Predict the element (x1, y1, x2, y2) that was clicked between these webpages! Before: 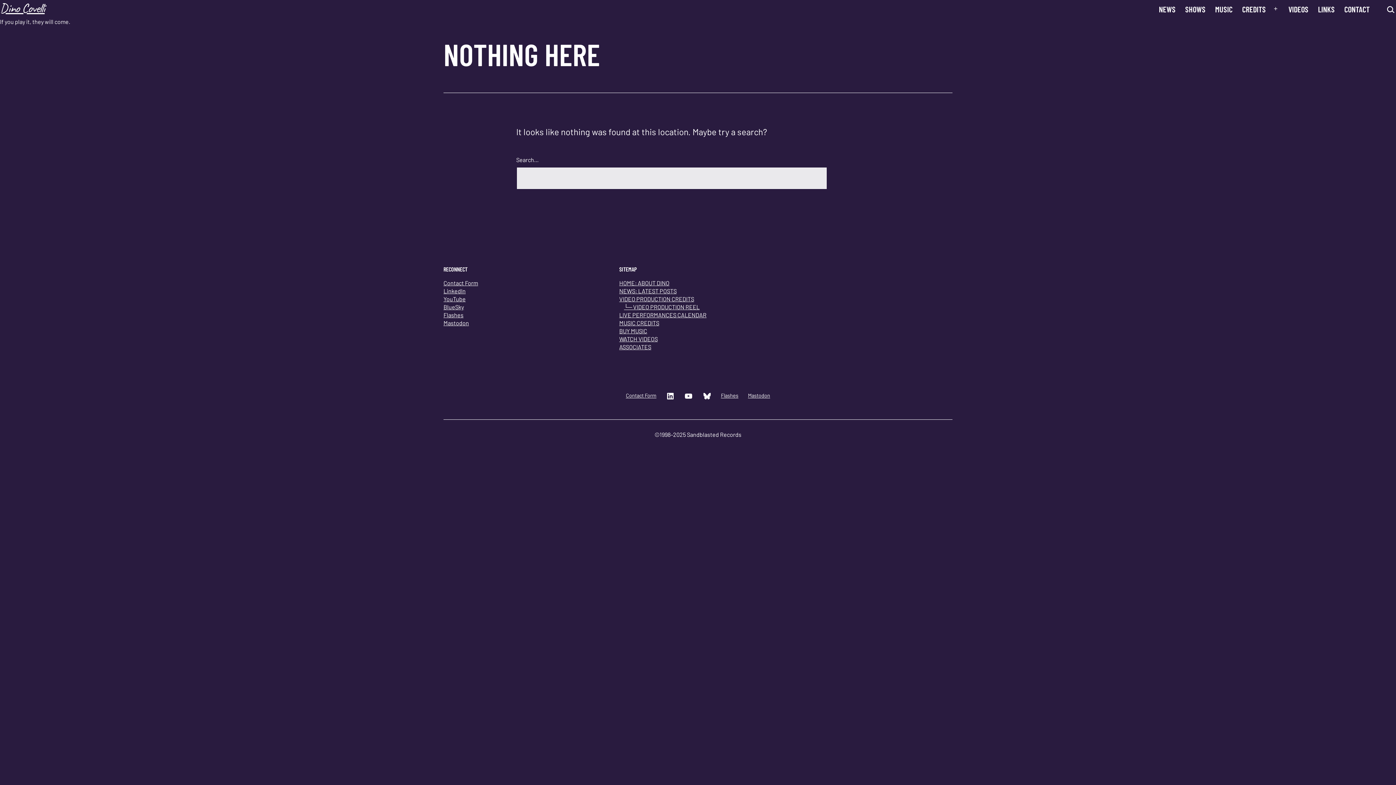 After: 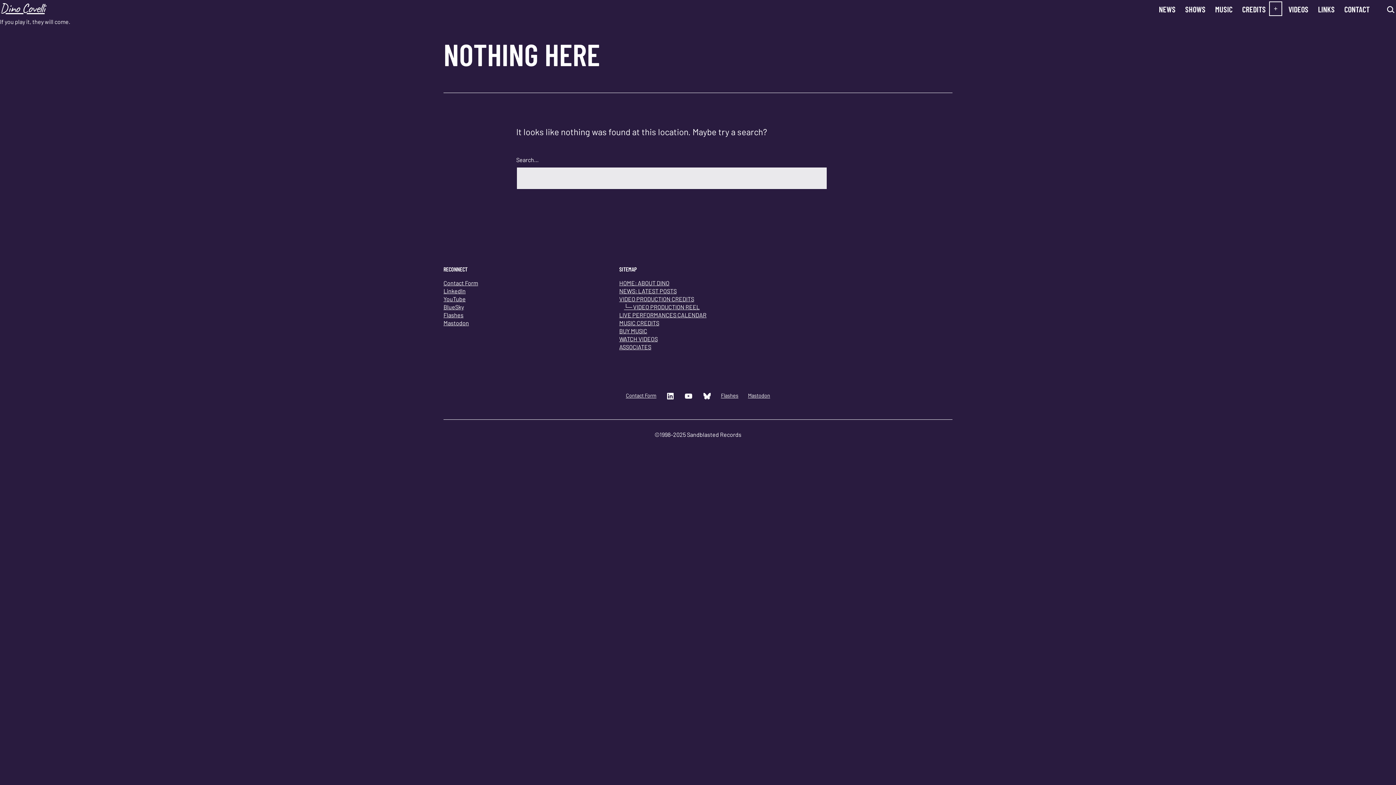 Action: label: Open menu bbox: (1267, 0, 1283, 17)